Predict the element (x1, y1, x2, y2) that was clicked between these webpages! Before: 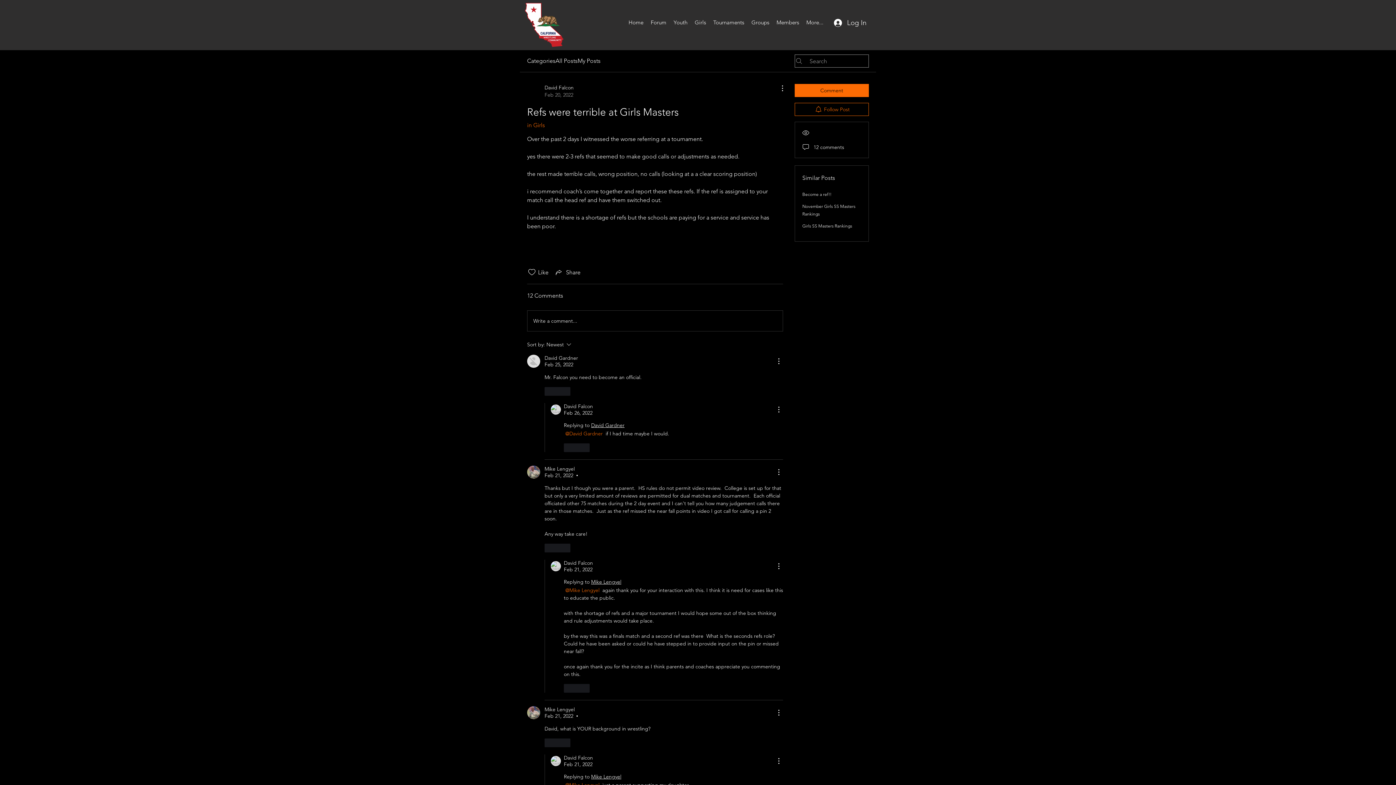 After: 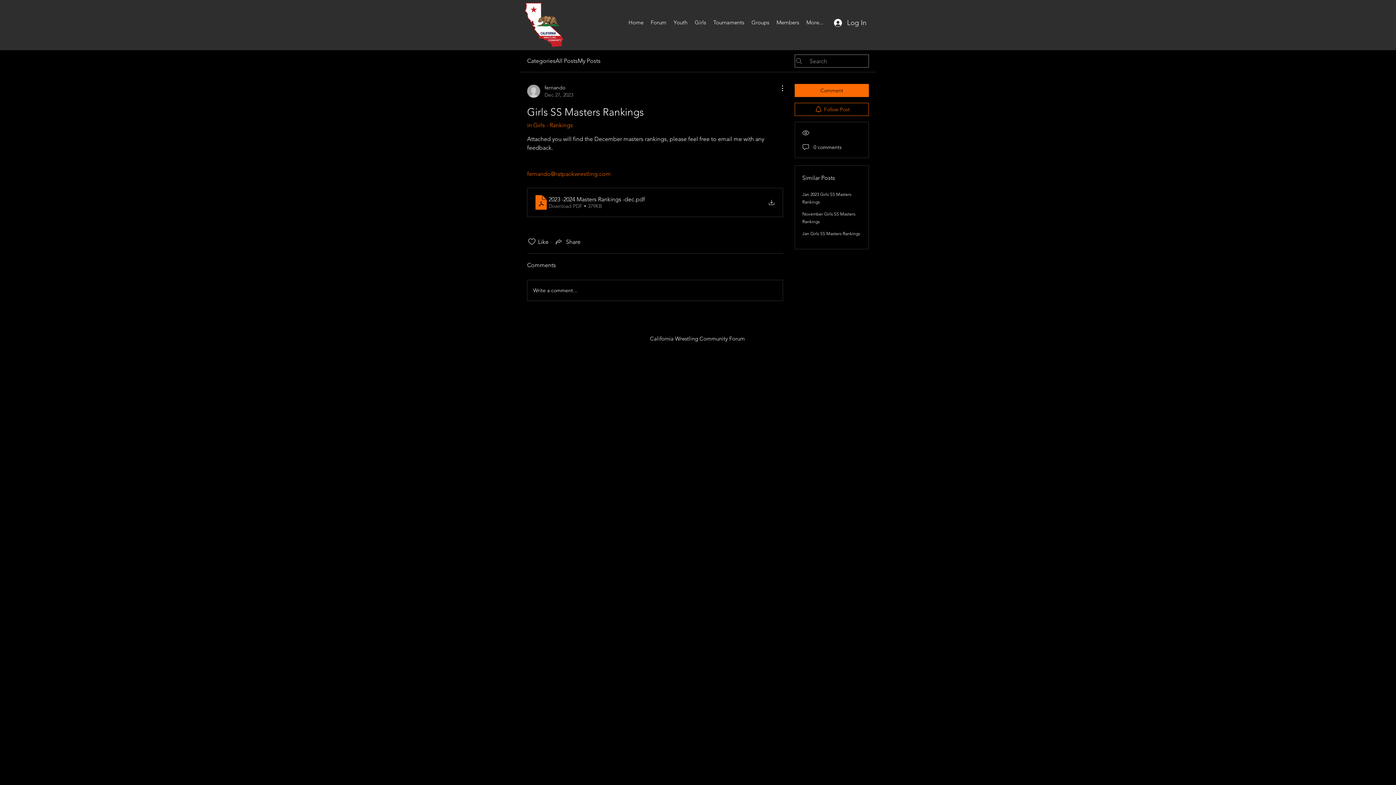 Action: bbox: (802, 223, 852, 228) label: Girls SS Masters Rankings